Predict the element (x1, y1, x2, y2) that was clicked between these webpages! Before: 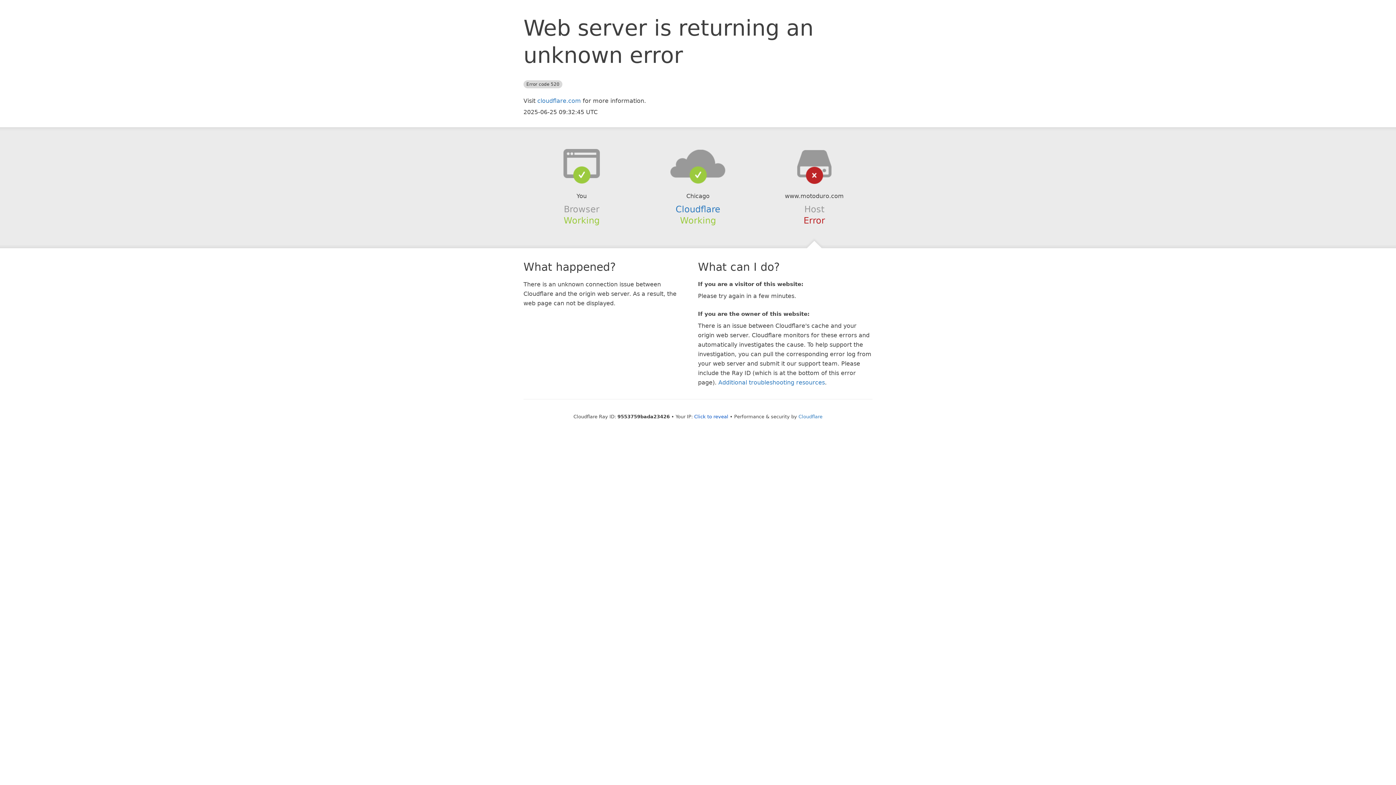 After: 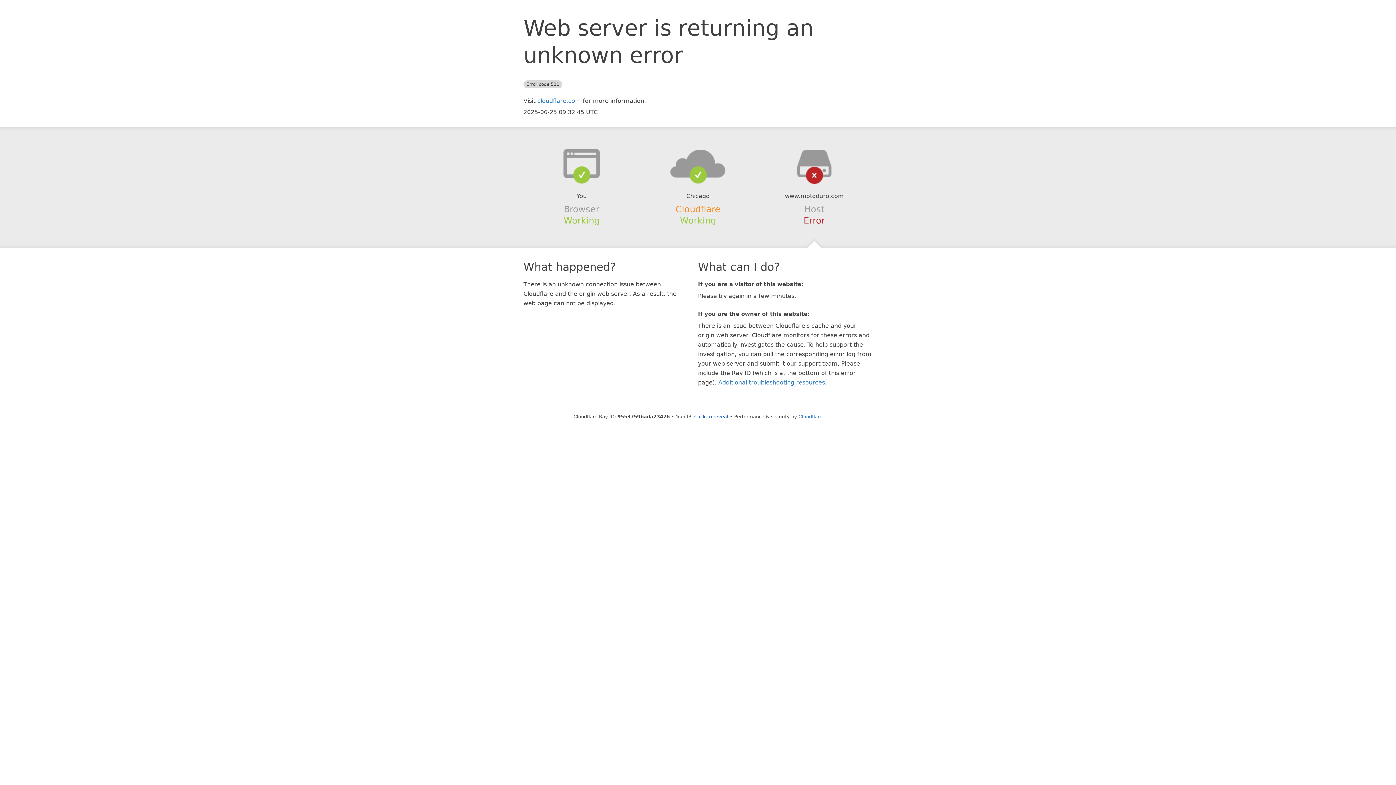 Action: bbox: (675, 204, 720, 214) label: Cloudflare